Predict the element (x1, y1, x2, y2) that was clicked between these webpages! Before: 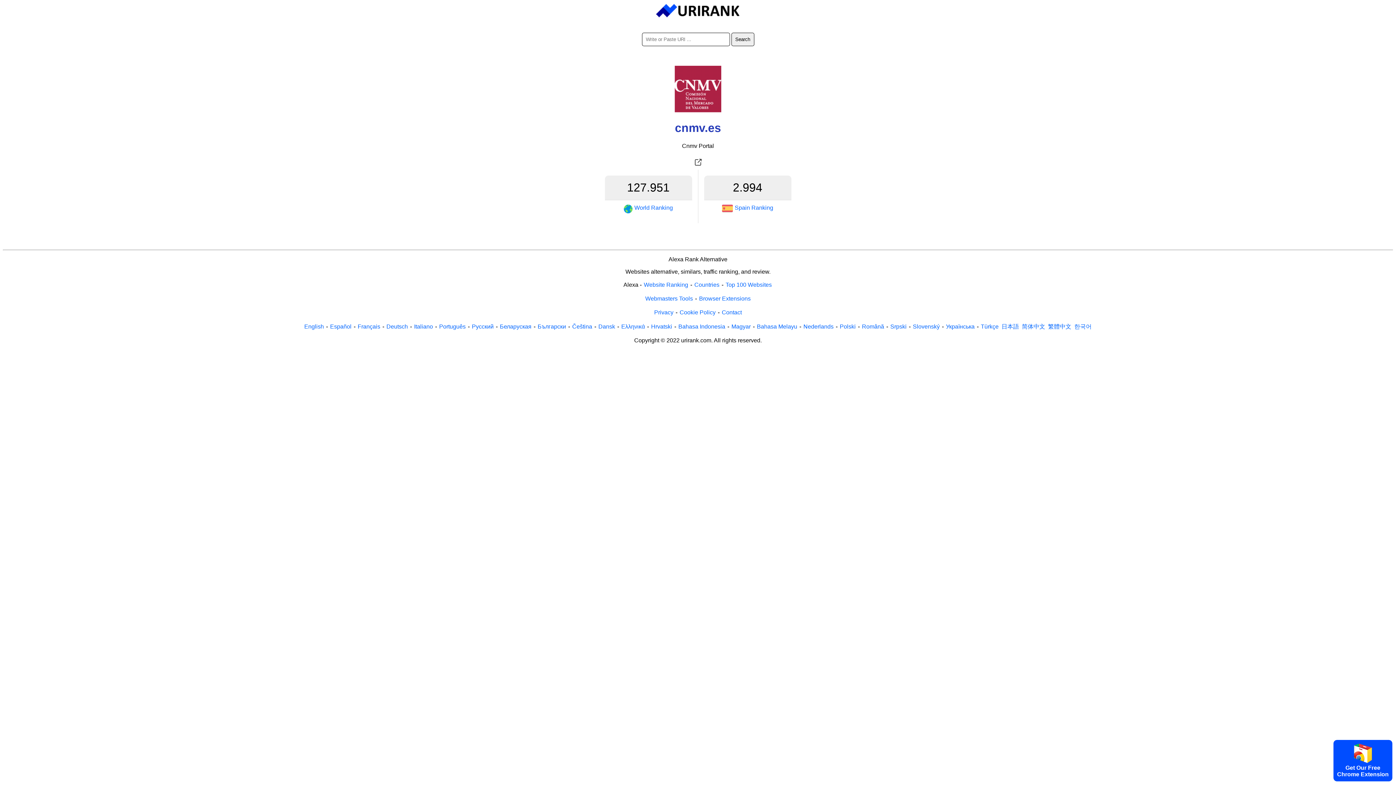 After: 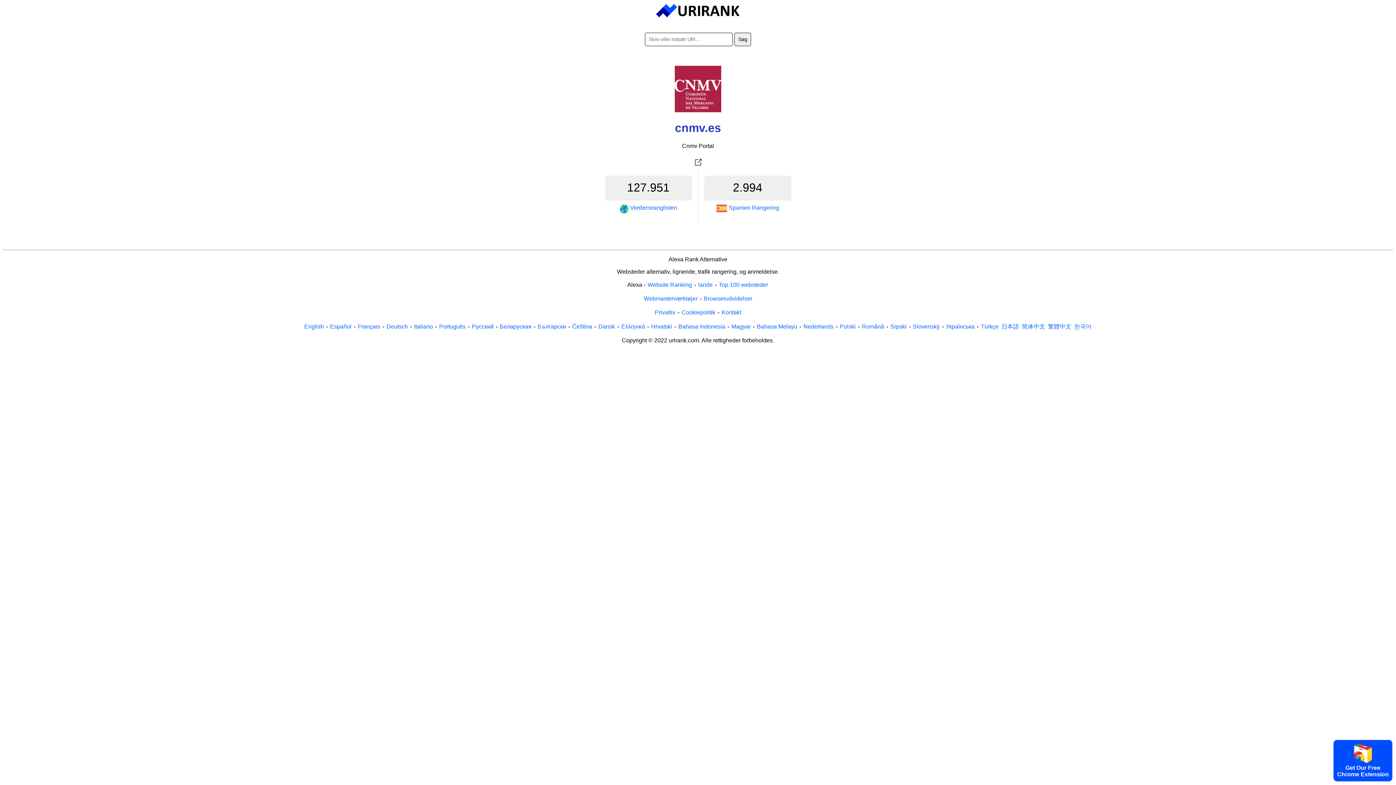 Action: bbox: (597, 322, 616, 330) label: Dansk